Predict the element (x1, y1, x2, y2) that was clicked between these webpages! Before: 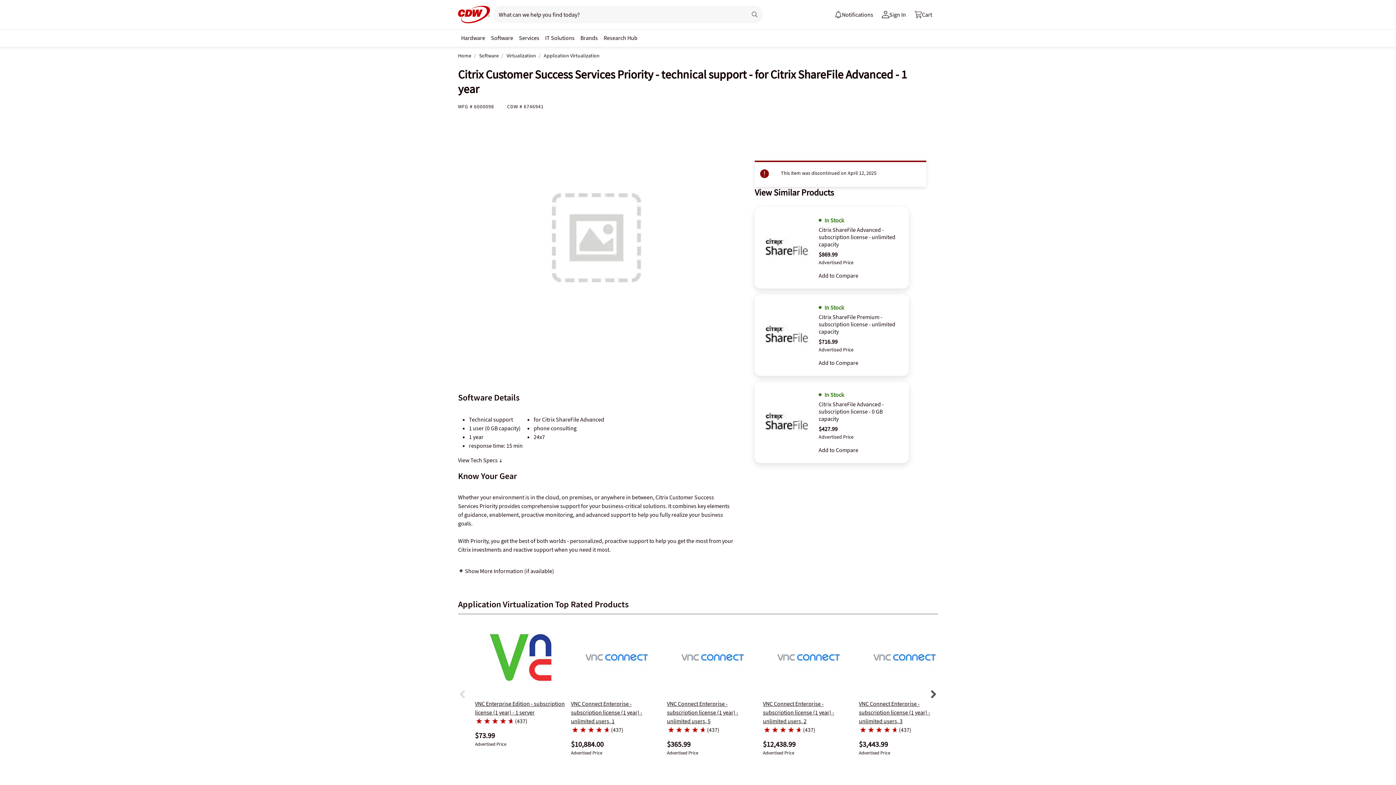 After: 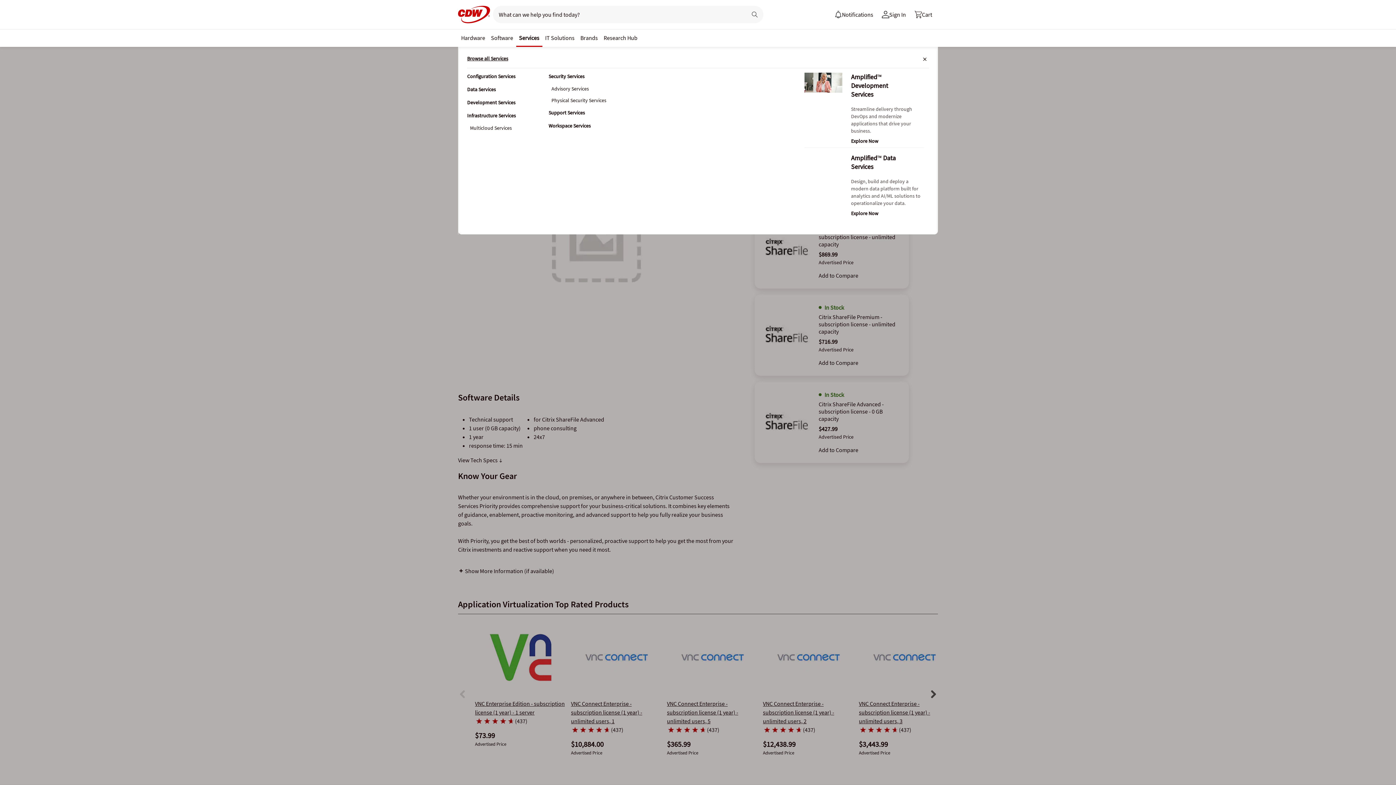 Action: label: Services bbox: (516, 34, 542, 40)